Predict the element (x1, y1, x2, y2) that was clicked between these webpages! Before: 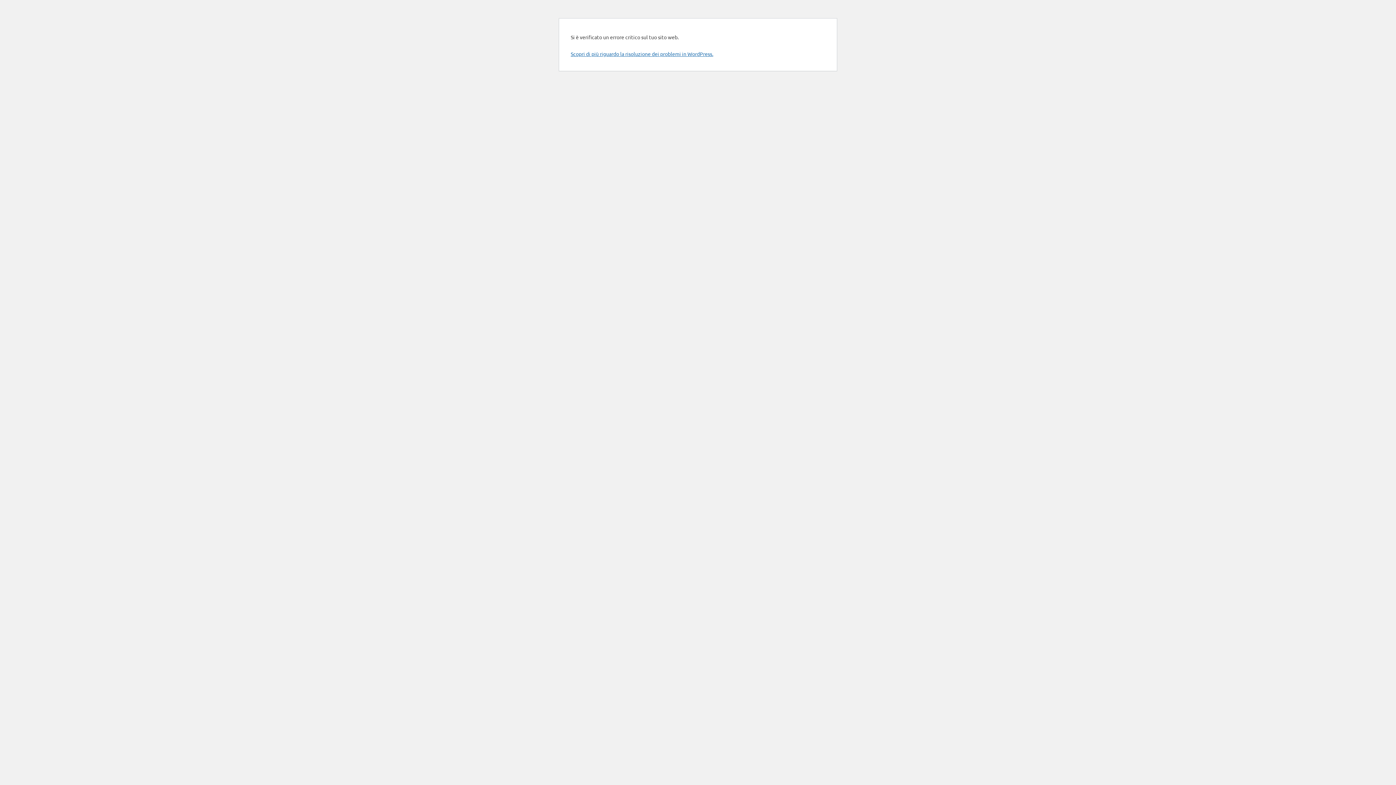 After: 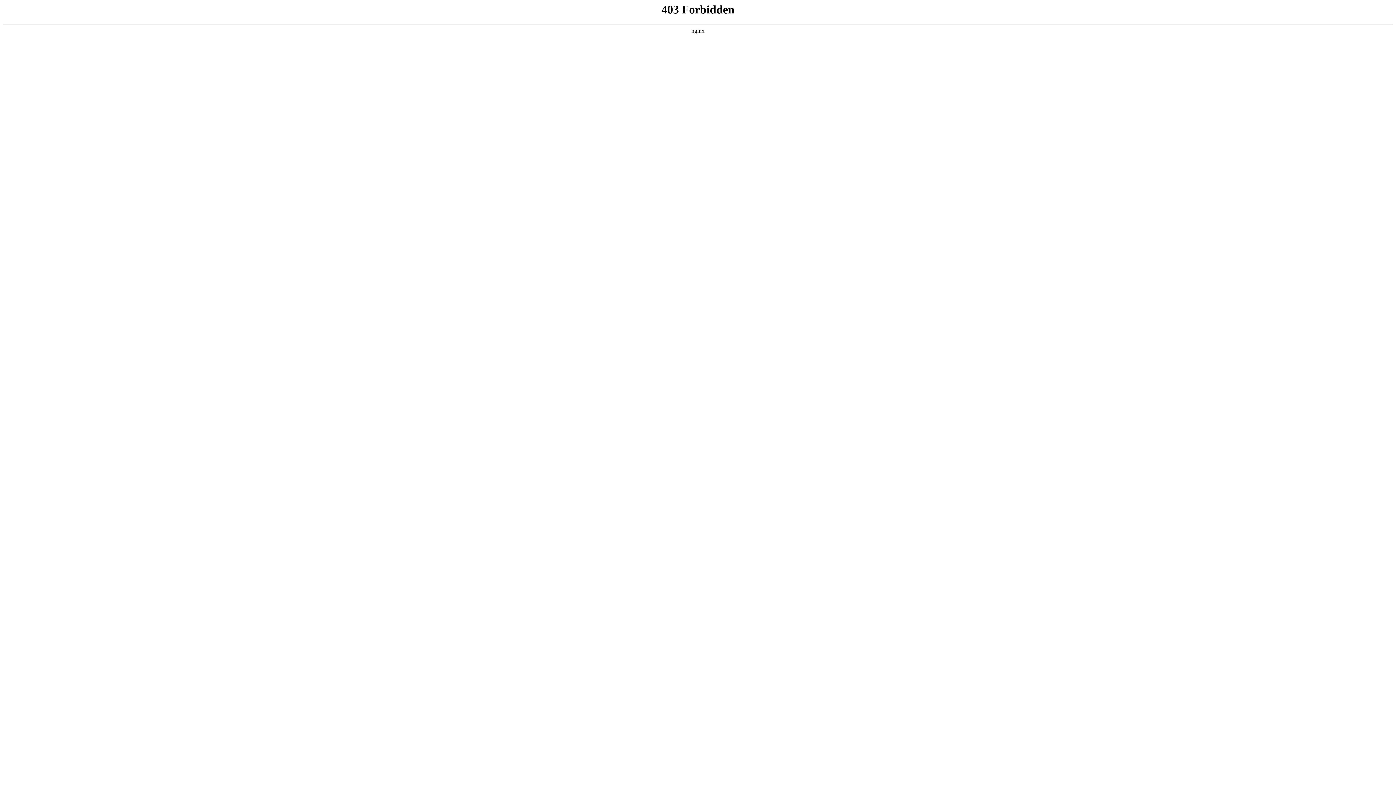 Action: bbox: (570, 50, 713, 57) label: Scopri di più riguardo la risoluzione dei problemi in WordPress.